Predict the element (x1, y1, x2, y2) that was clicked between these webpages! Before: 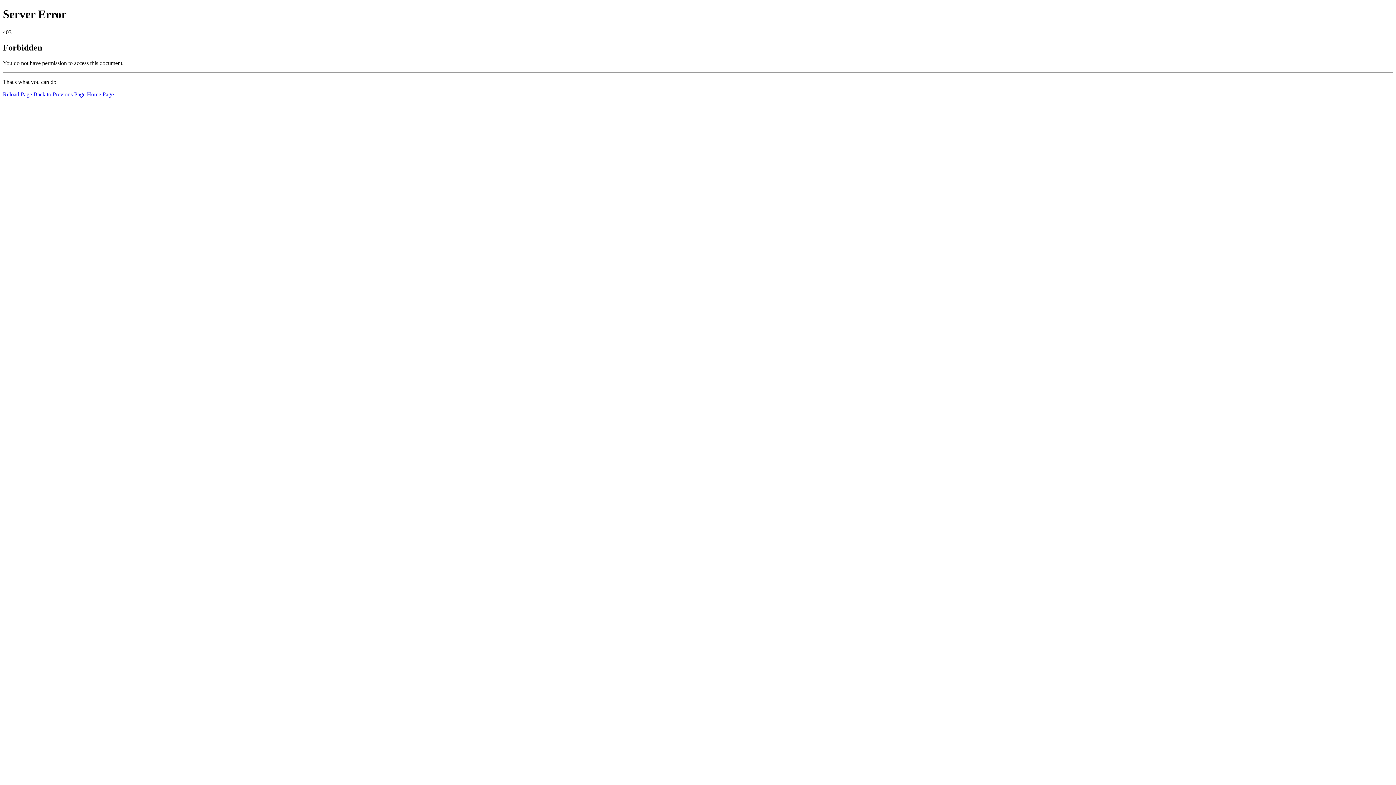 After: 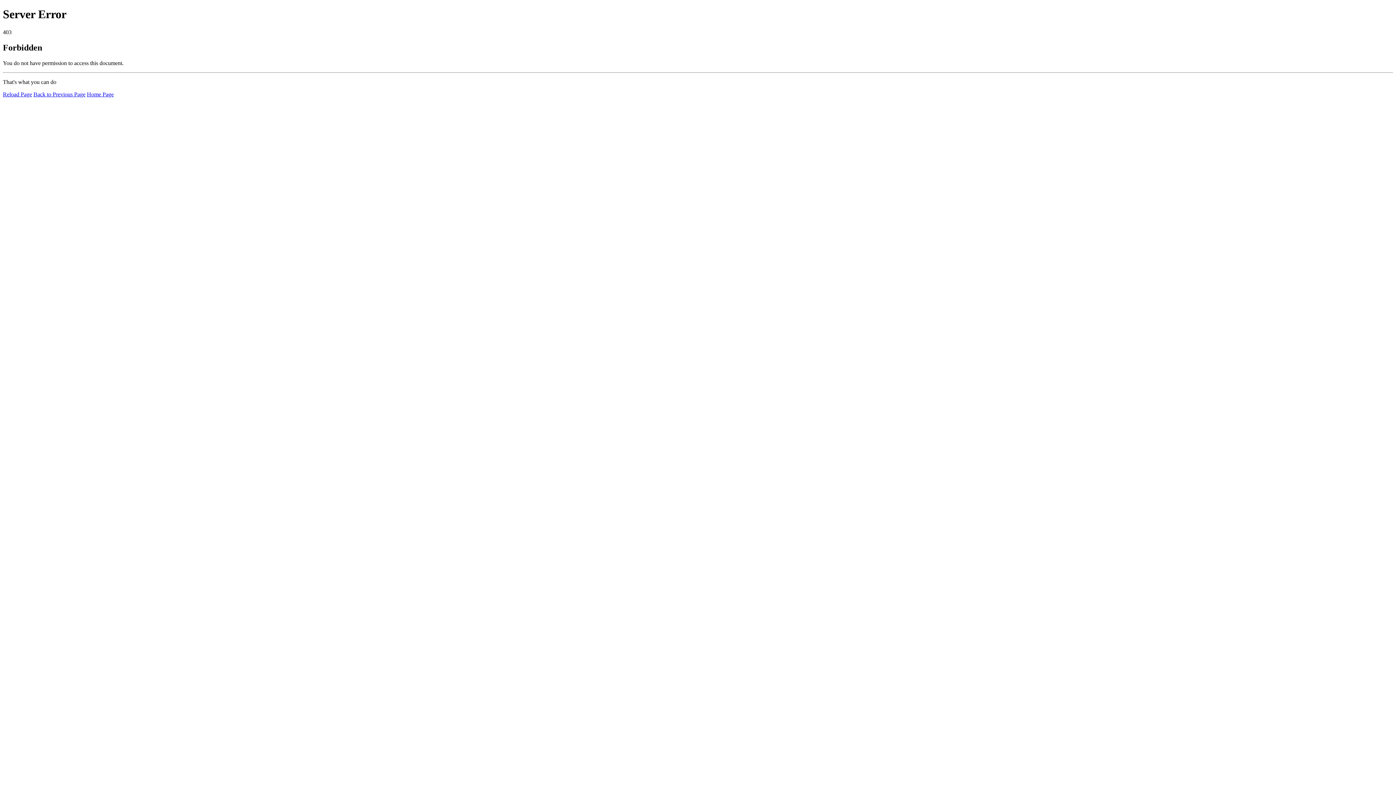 Action: label: Home Page bbox: (86, 91, 113, 97)